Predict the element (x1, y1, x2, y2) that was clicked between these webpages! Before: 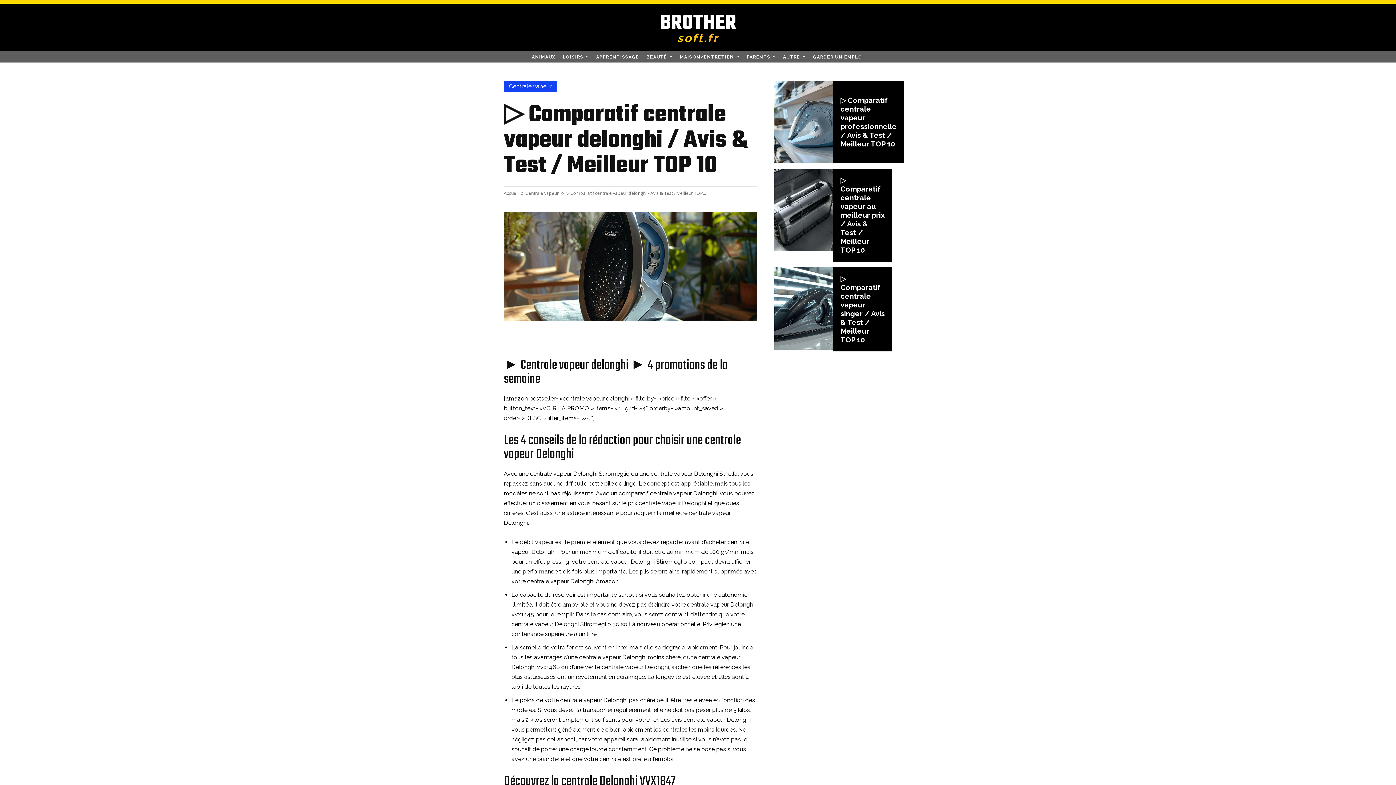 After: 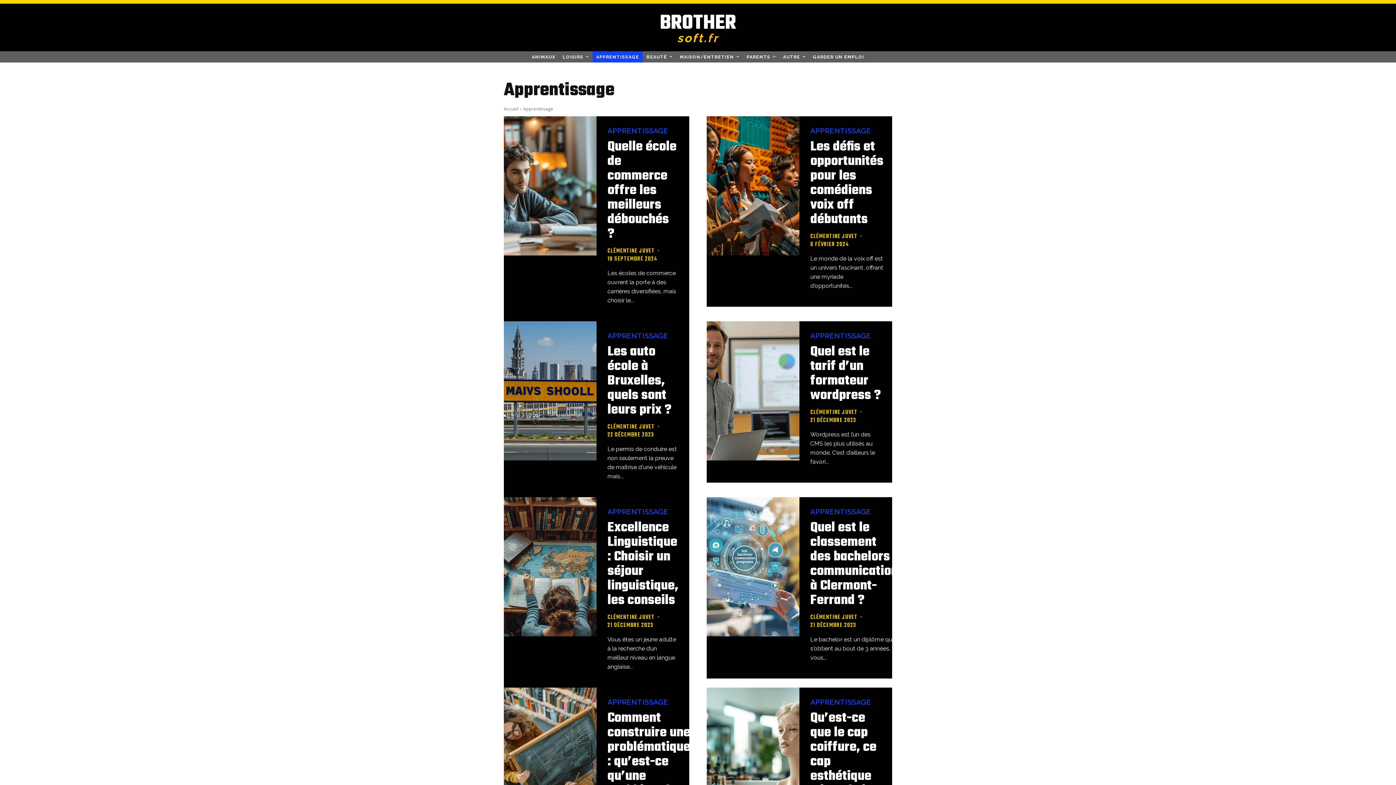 Action: label: APPRENTISSAGE bbox: (592, 51, 642, 62)